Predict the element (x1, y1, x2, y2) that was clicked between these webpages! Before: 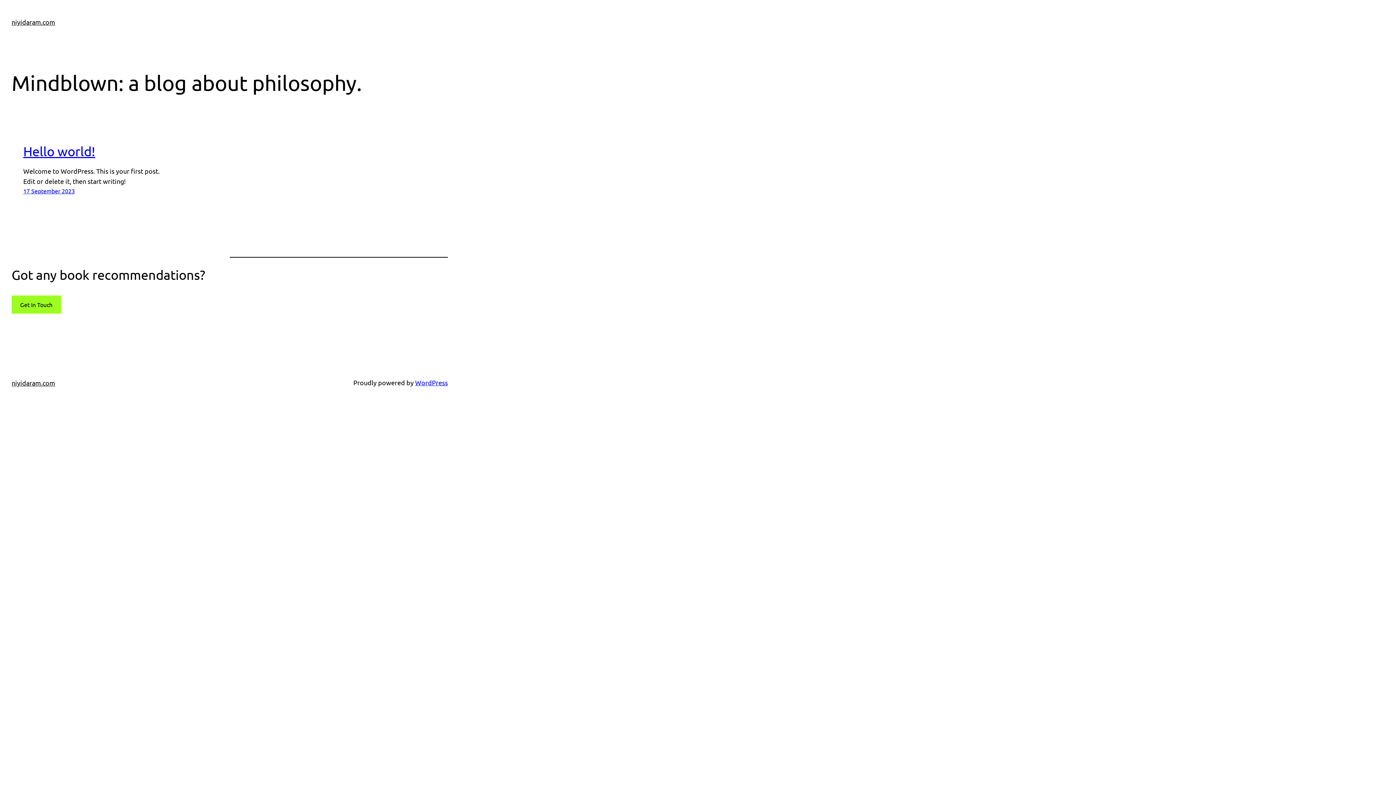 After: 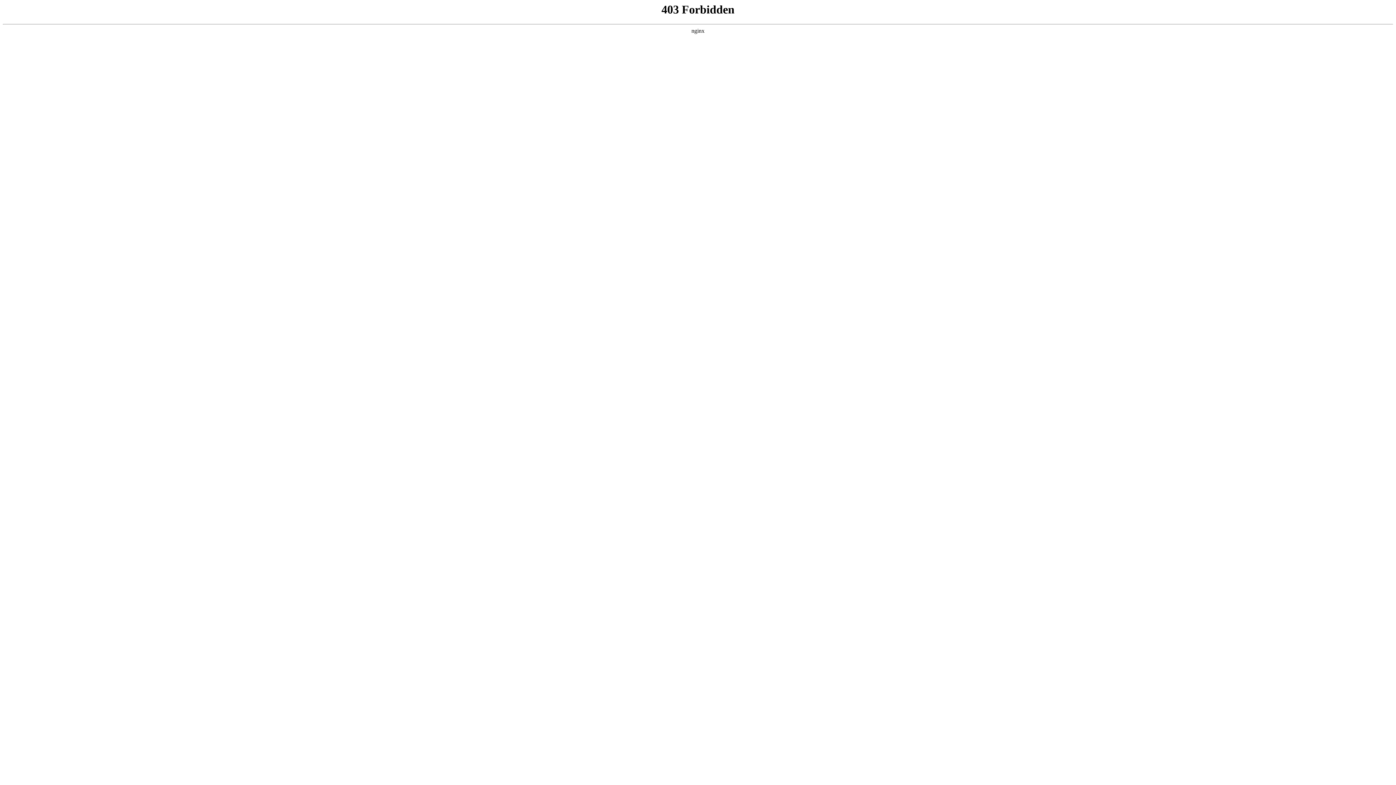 Action: label: WordPress bbox: (415, 379, 448, 386)